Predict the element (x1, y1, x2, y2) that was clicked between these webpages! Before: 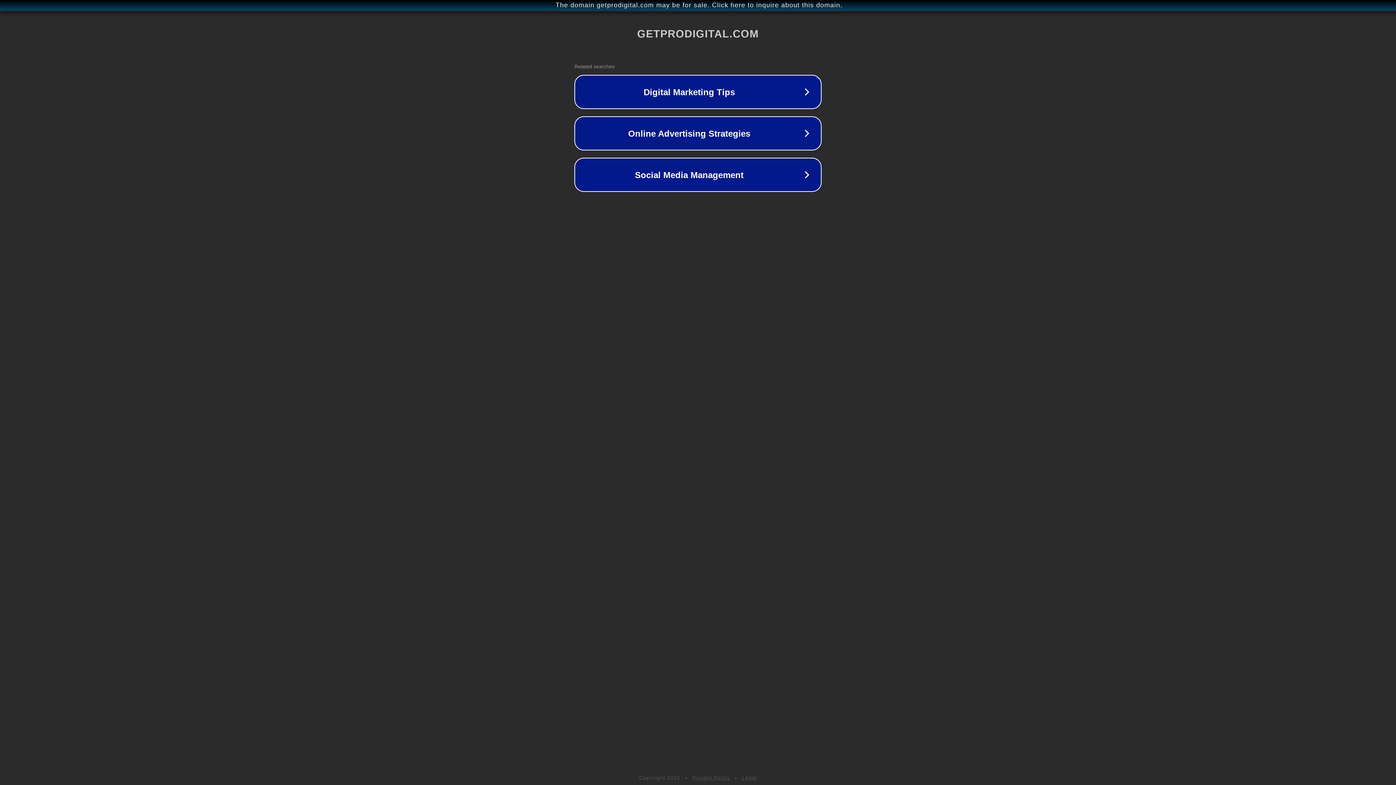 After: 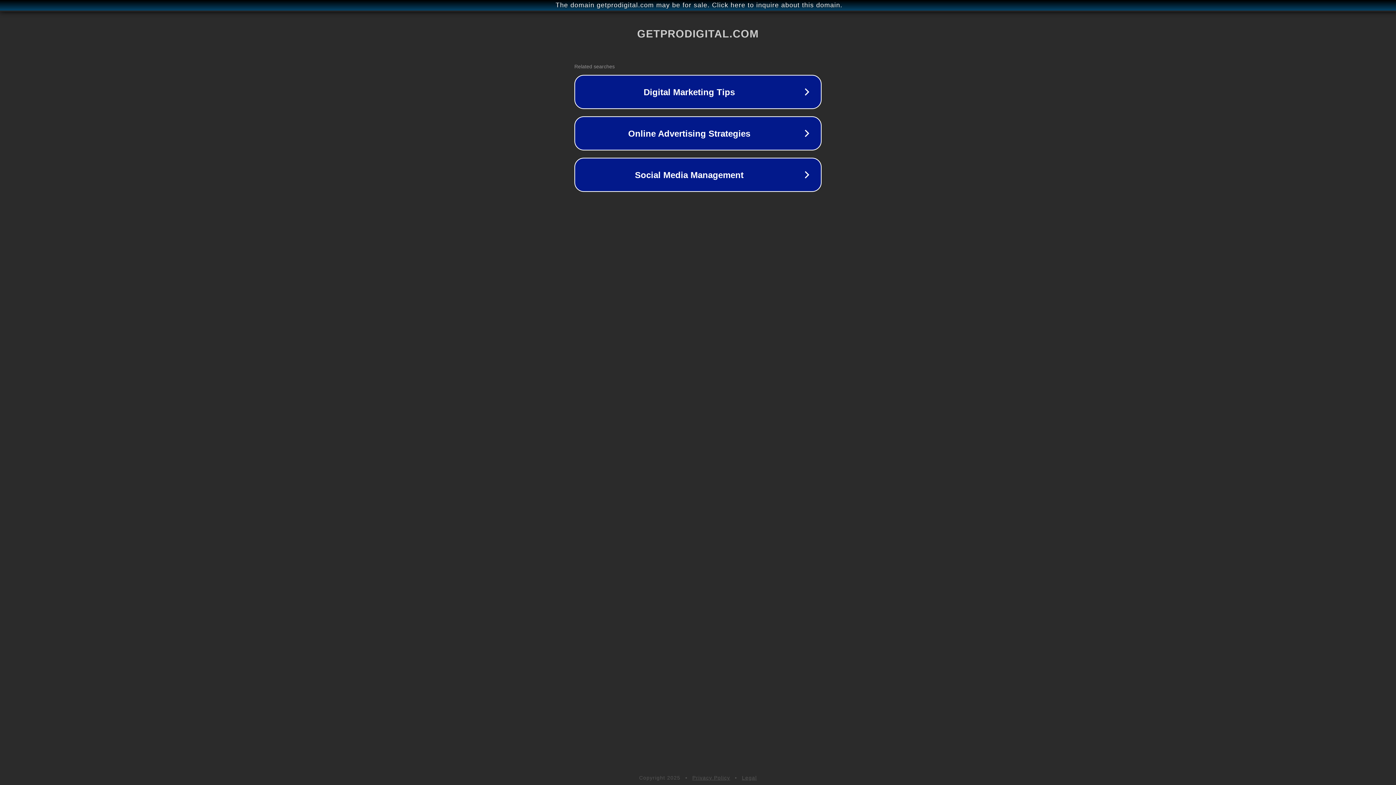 Action: bbox: (742, 775, 757, 781) label: Legal